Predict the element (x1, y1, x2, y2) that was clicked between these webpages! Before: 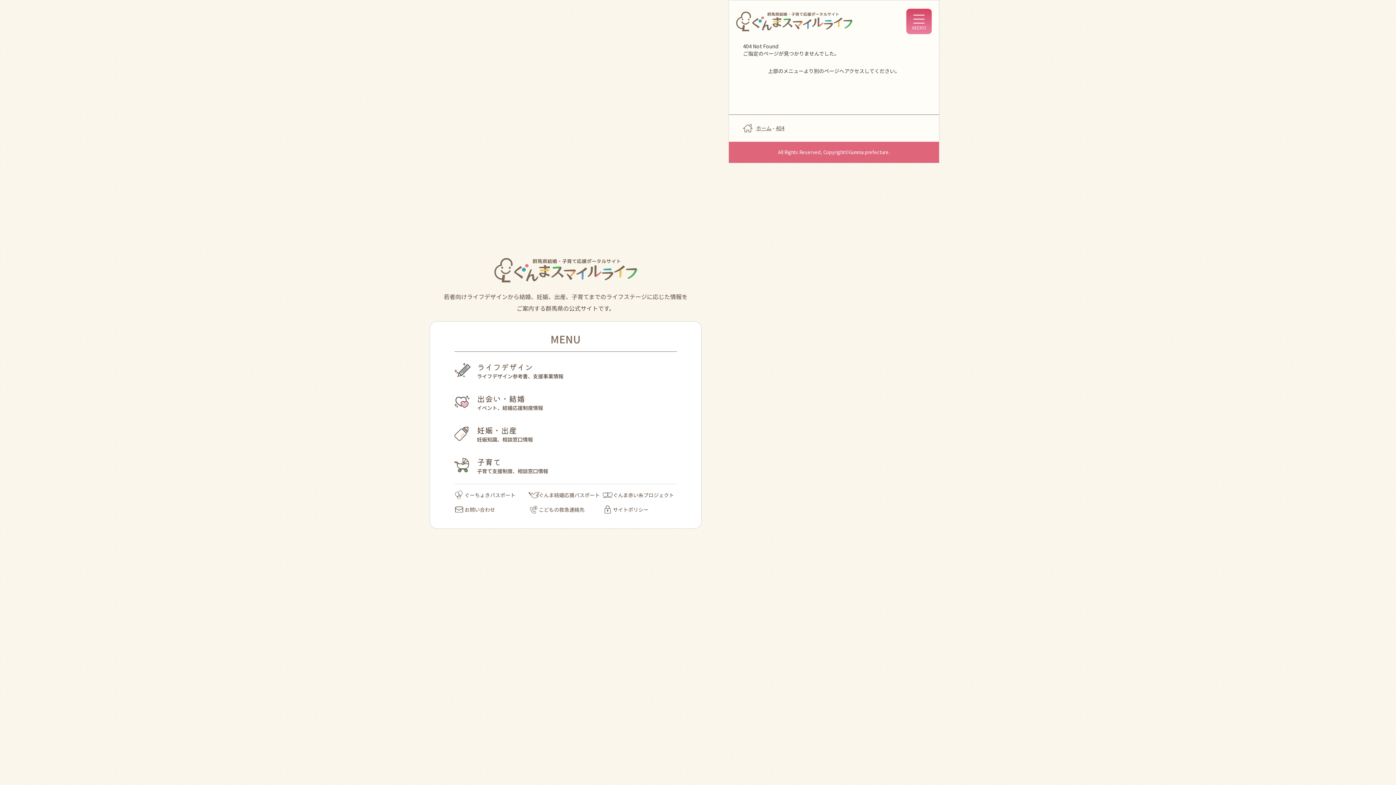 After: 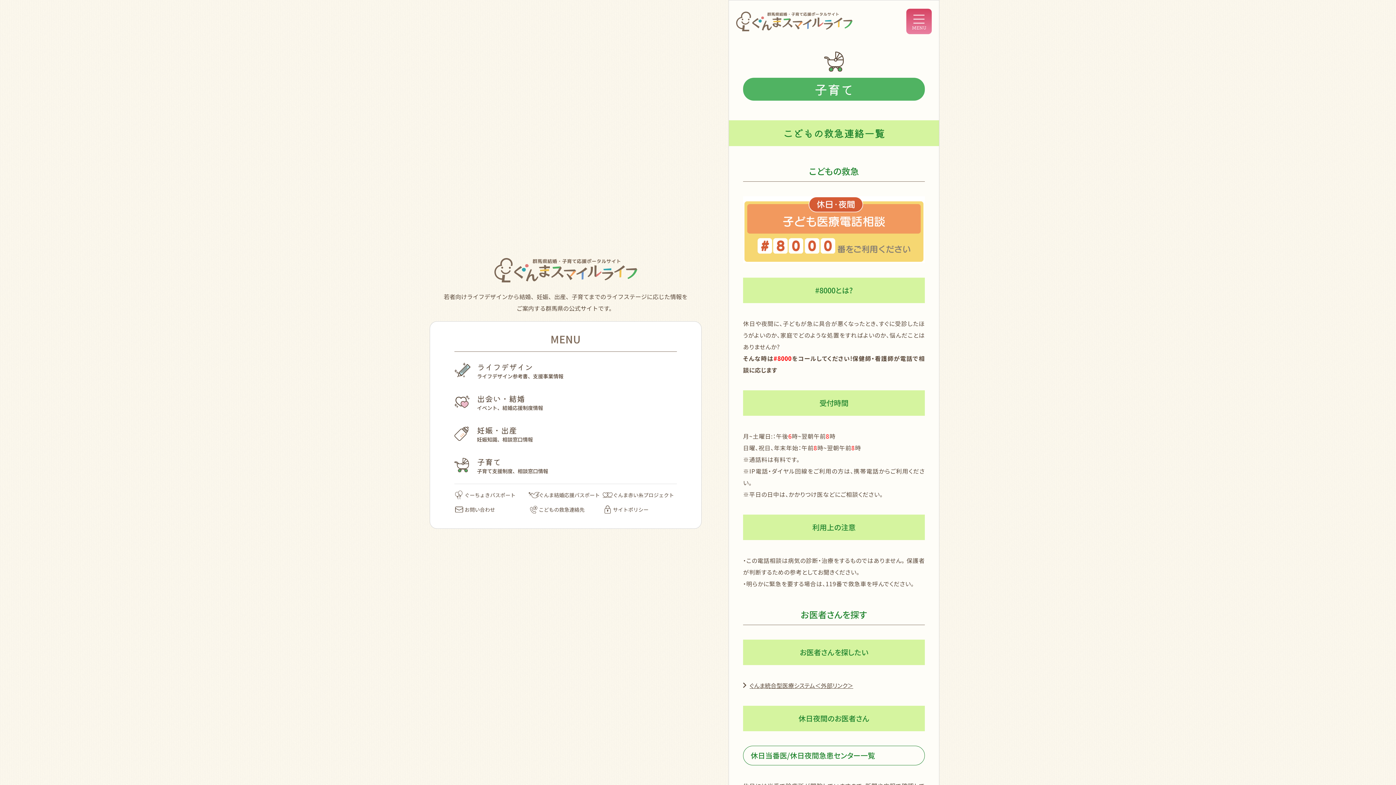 Action: label: こどもの救急連絡先 bbox: (528, 506, 602, 513)